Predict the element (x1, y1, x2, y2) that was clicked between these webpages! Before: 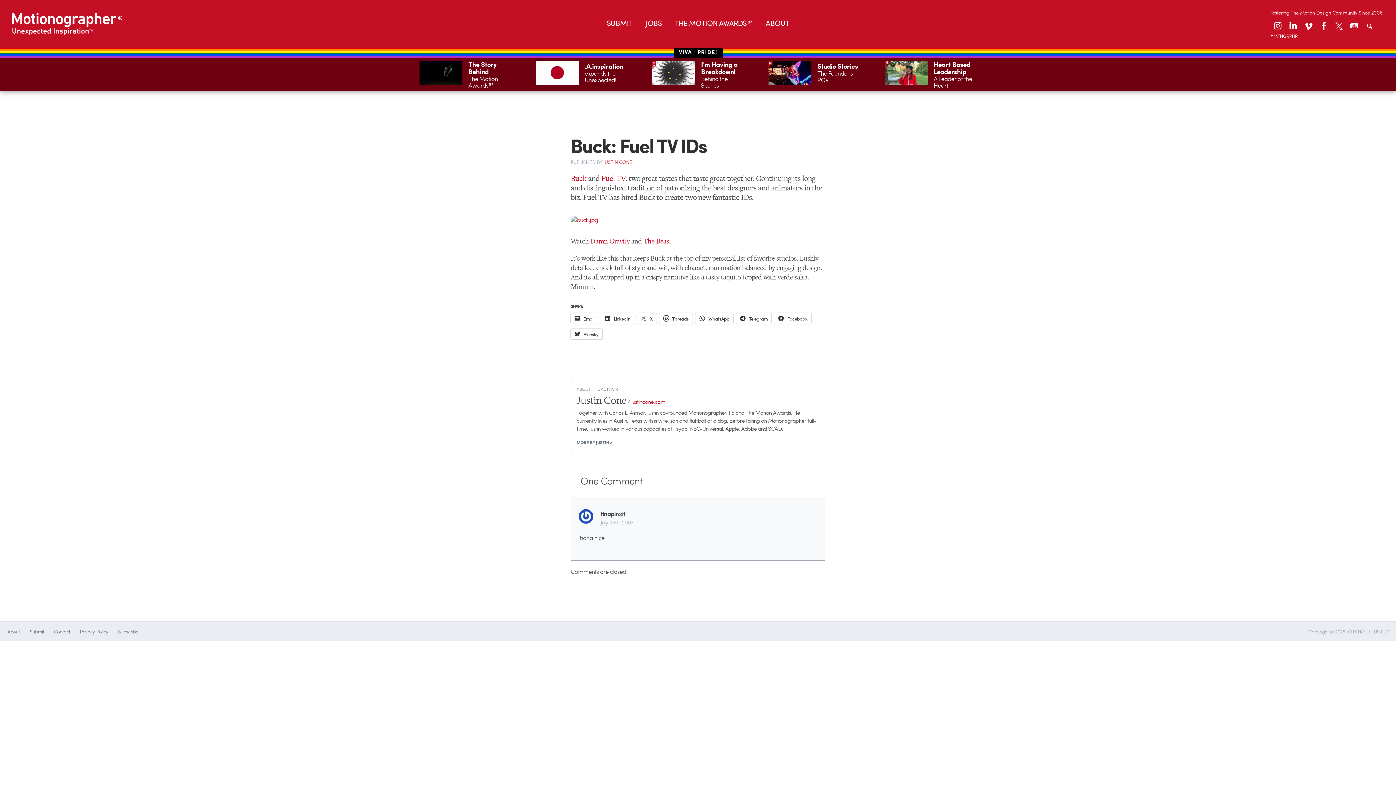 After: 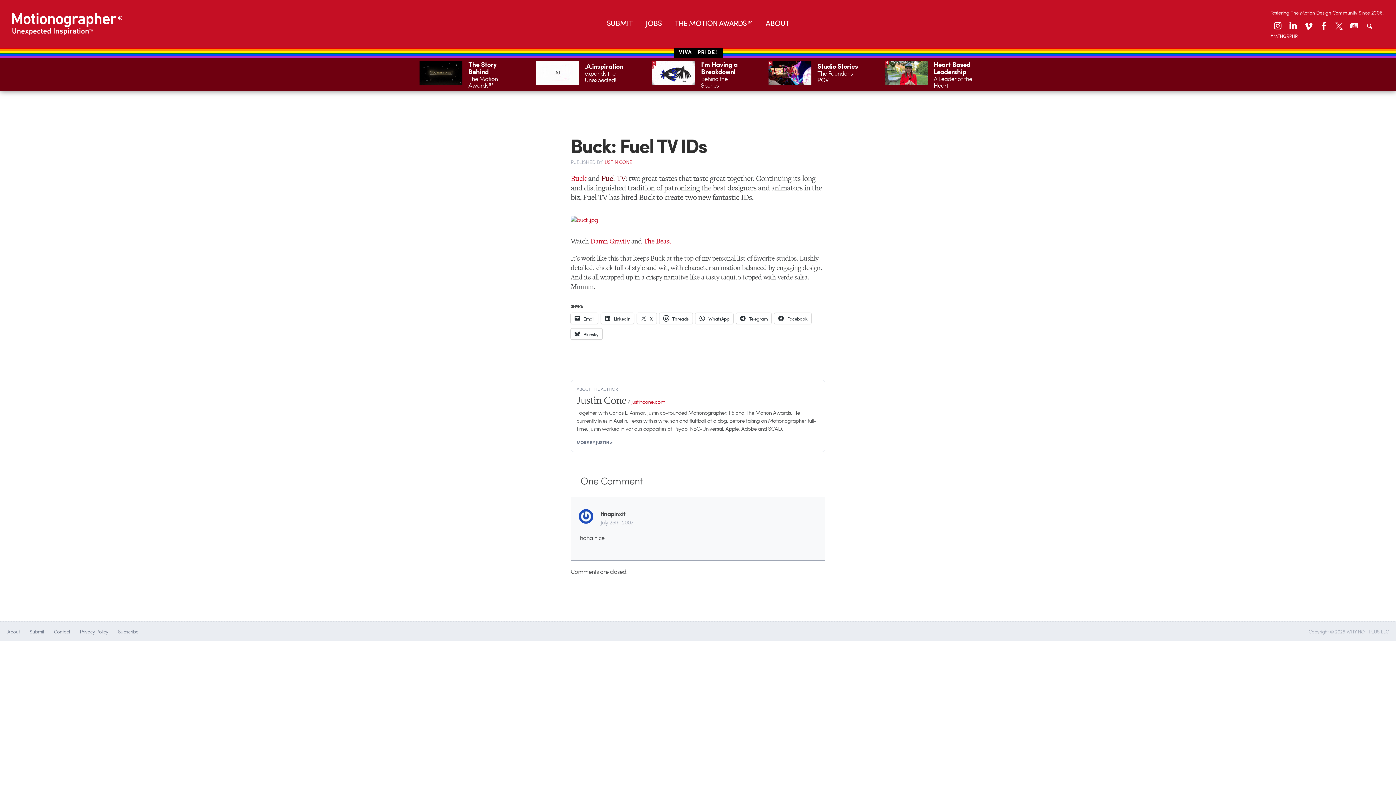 Action: label: Fuel TV bbox: (601, 173, 625, 183)